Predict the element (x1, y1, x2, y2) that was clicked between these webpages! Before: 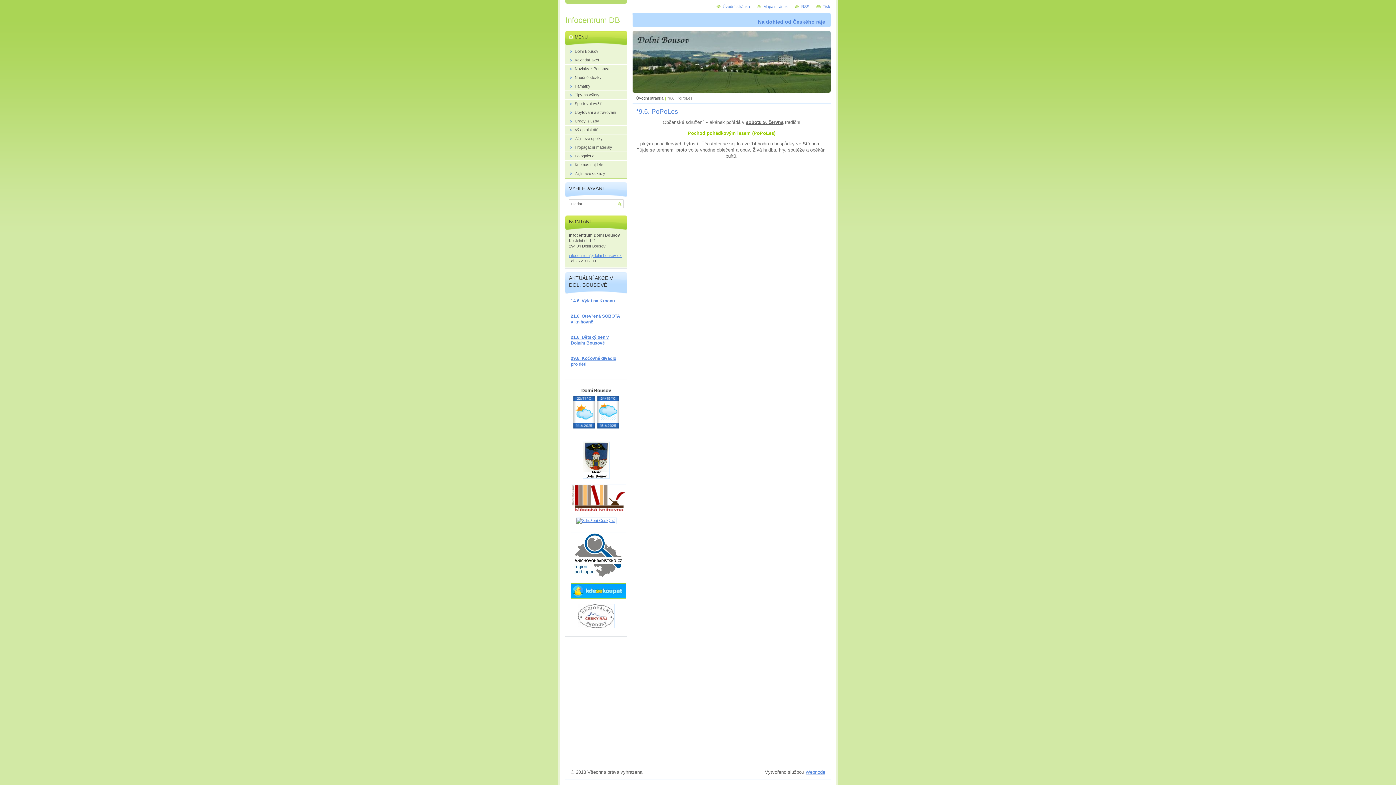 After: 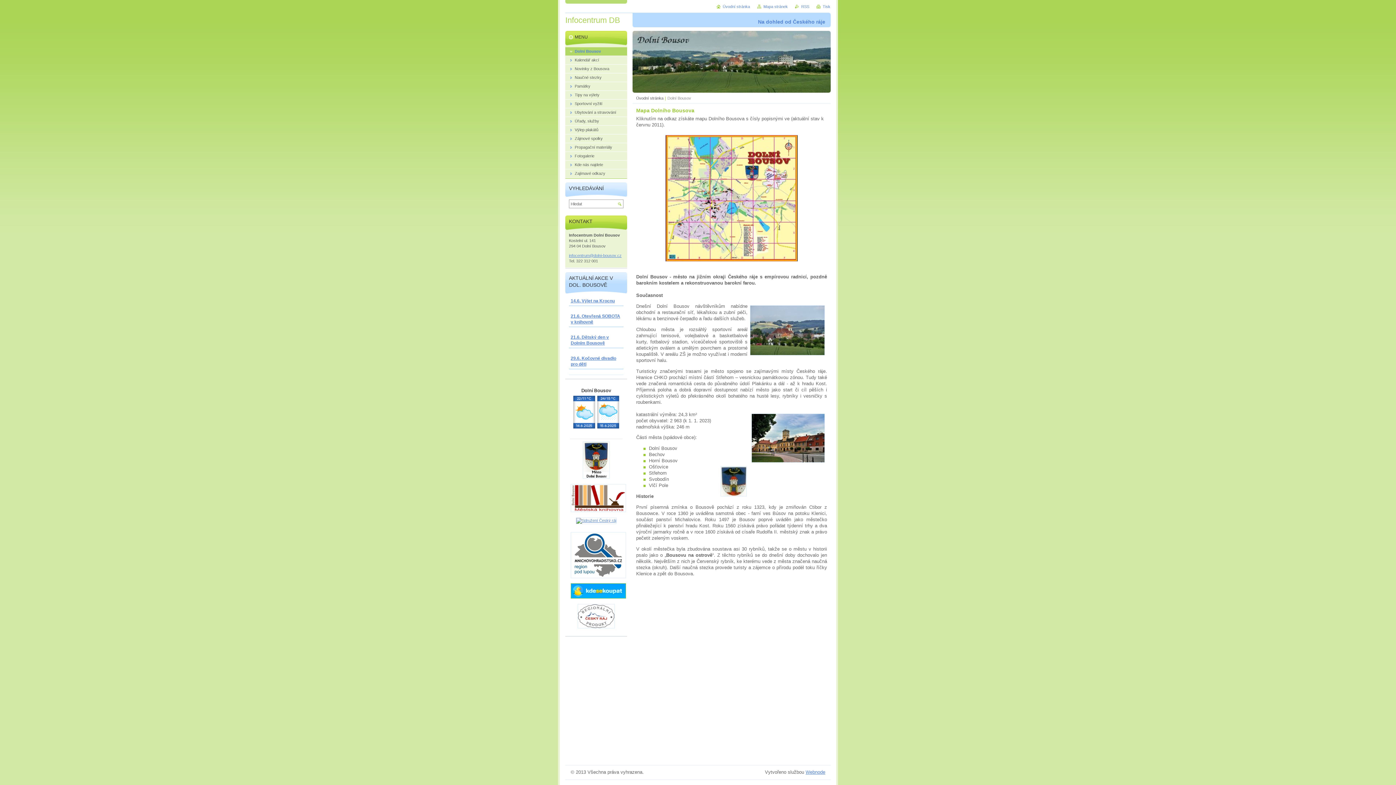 Action: label: Dolní Bousov bbox: (565, 47, 627, 55)